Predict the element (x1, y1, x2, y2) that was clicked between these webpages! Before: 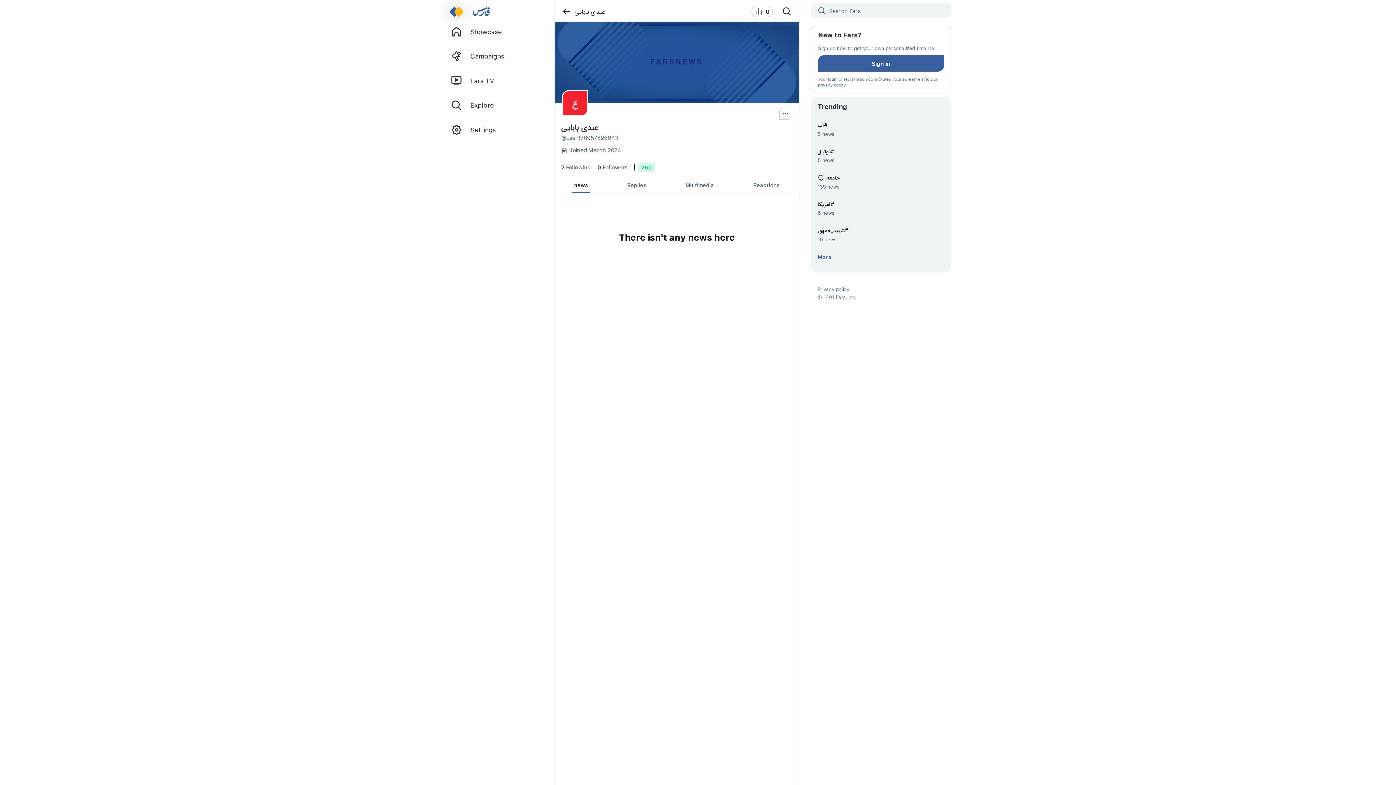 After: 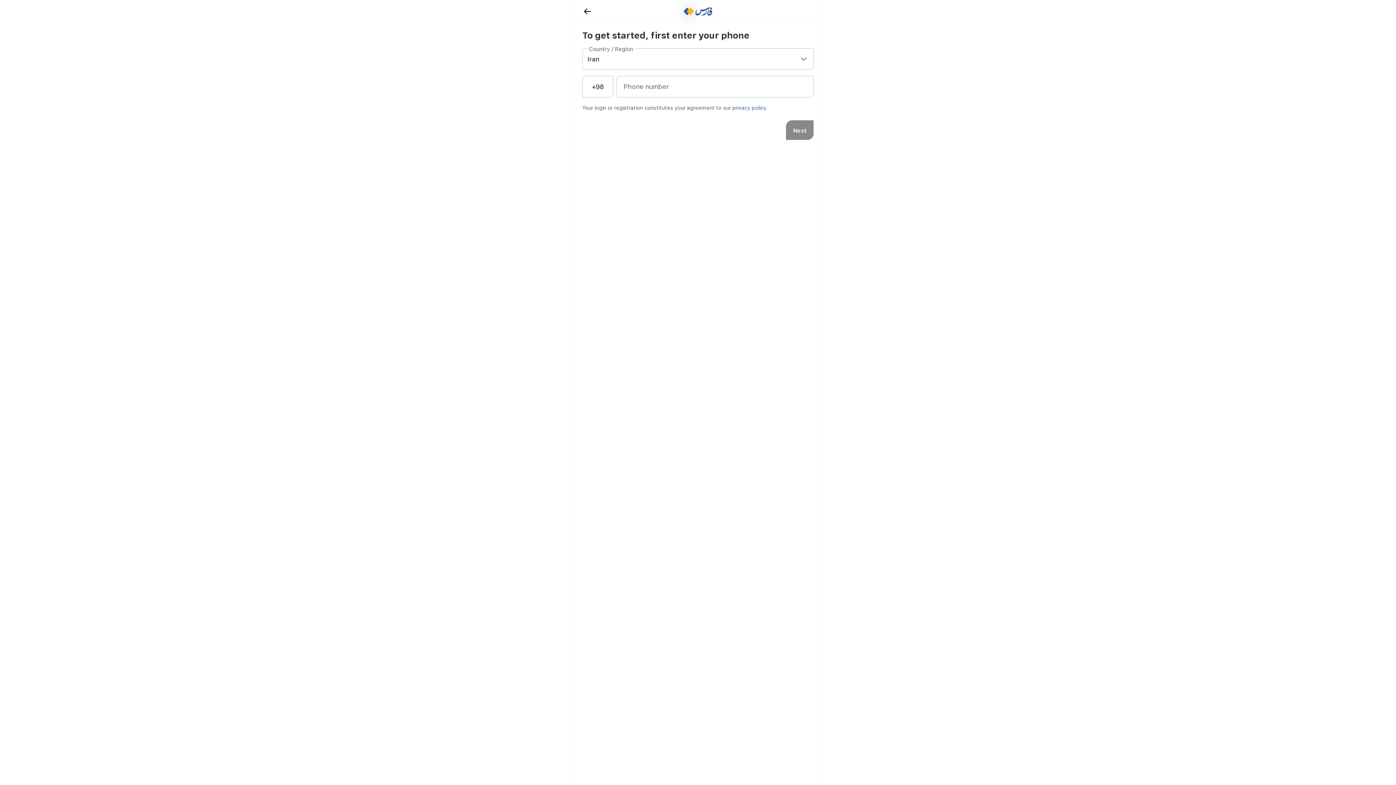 Action: bbox: (818, 55, 944, 71) label: Sign in